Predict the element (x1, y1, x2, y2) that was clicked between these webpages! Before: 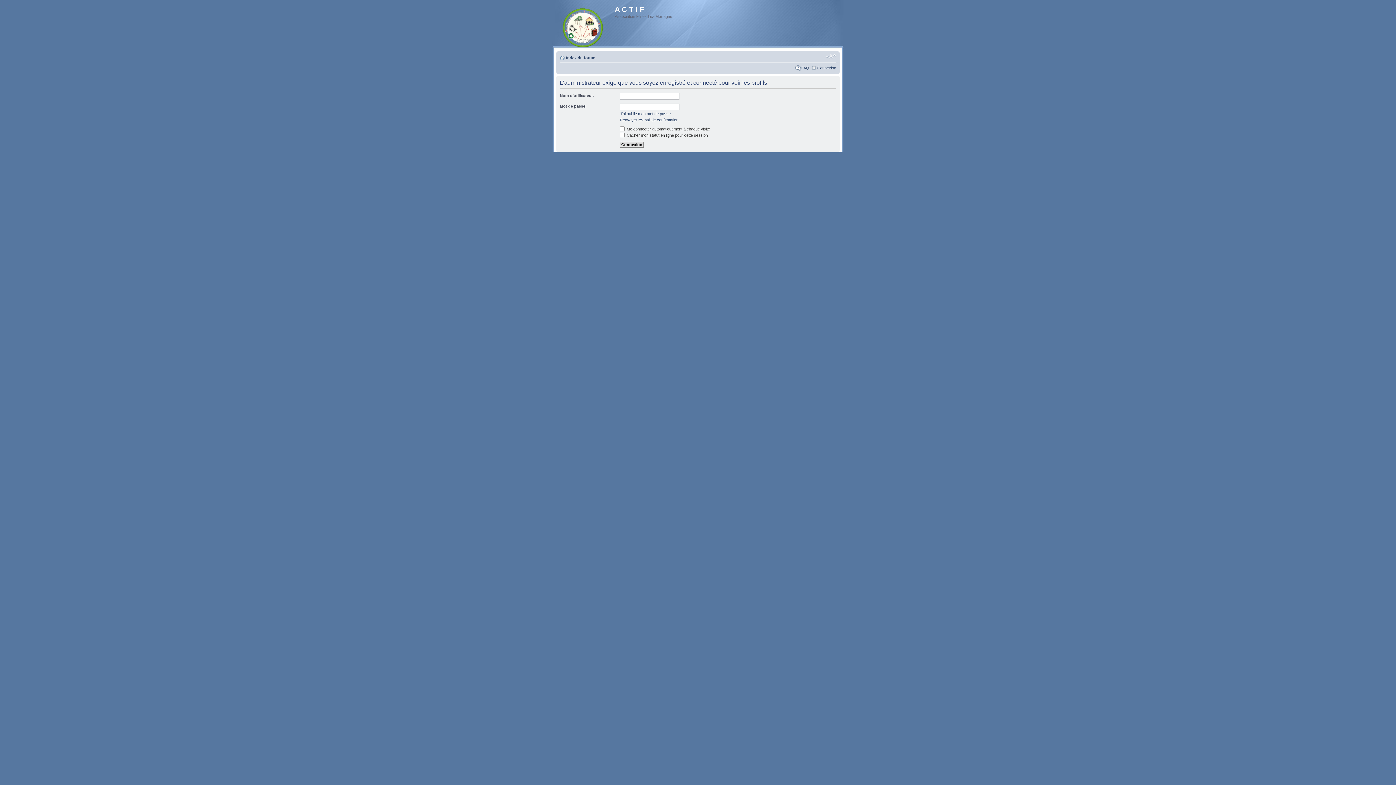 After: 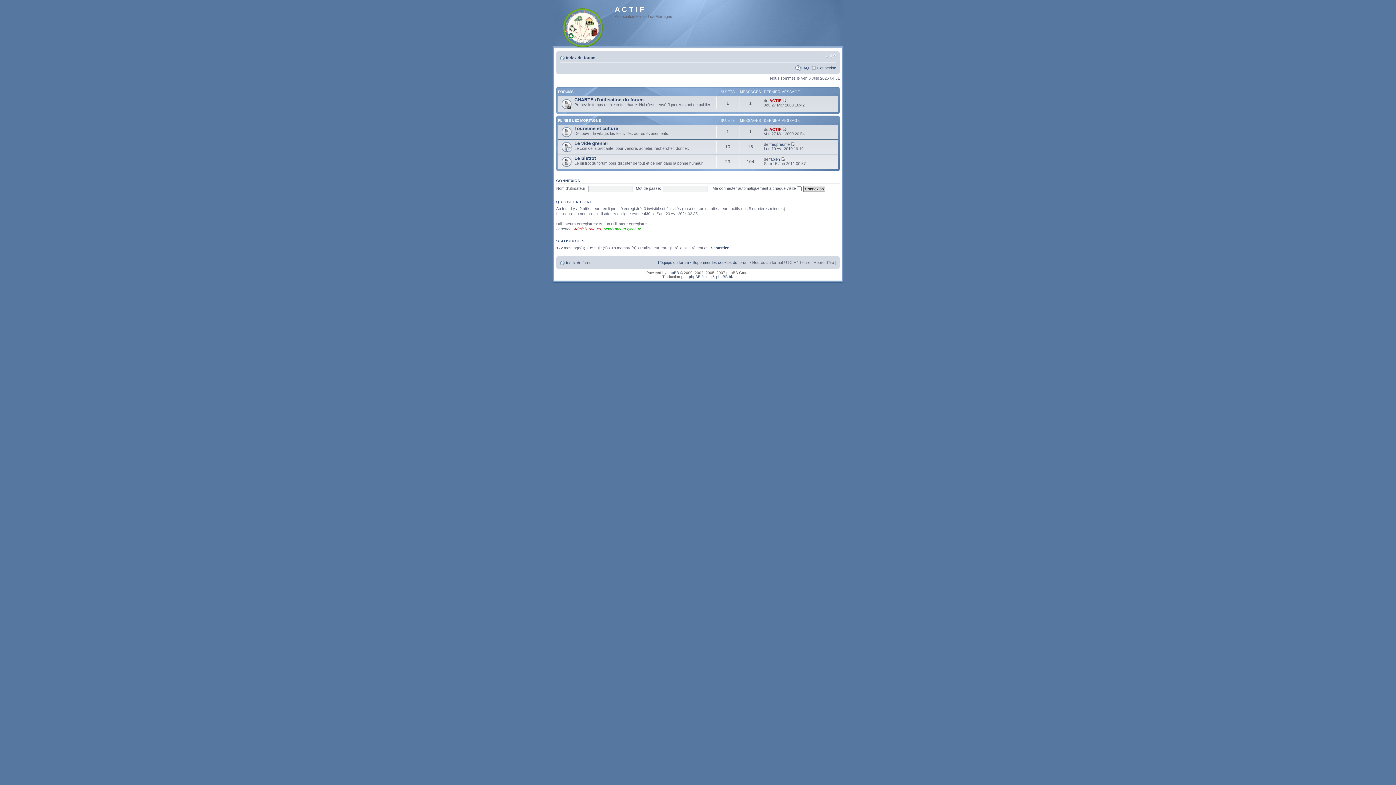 Action: bbox: (566, 55, 595, 60) label: Index du forum